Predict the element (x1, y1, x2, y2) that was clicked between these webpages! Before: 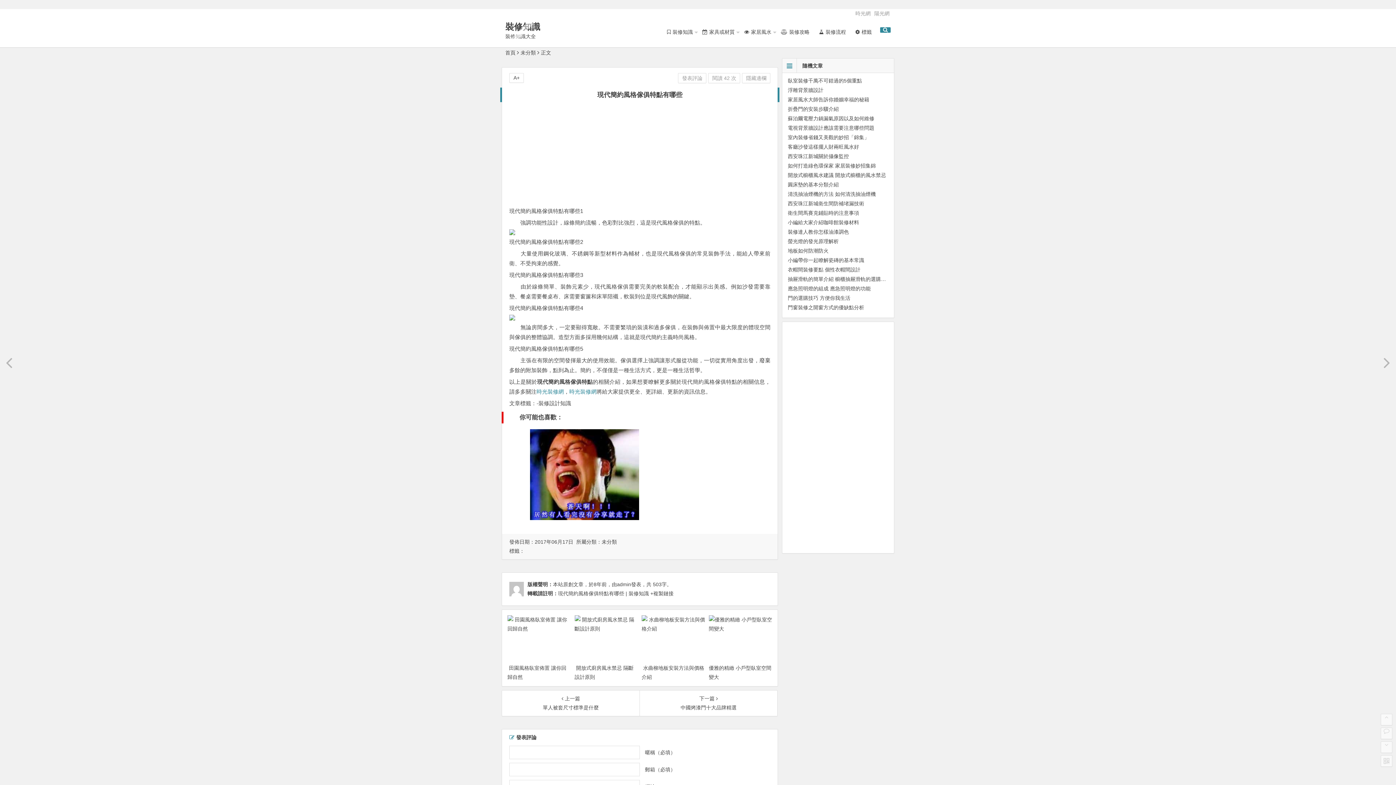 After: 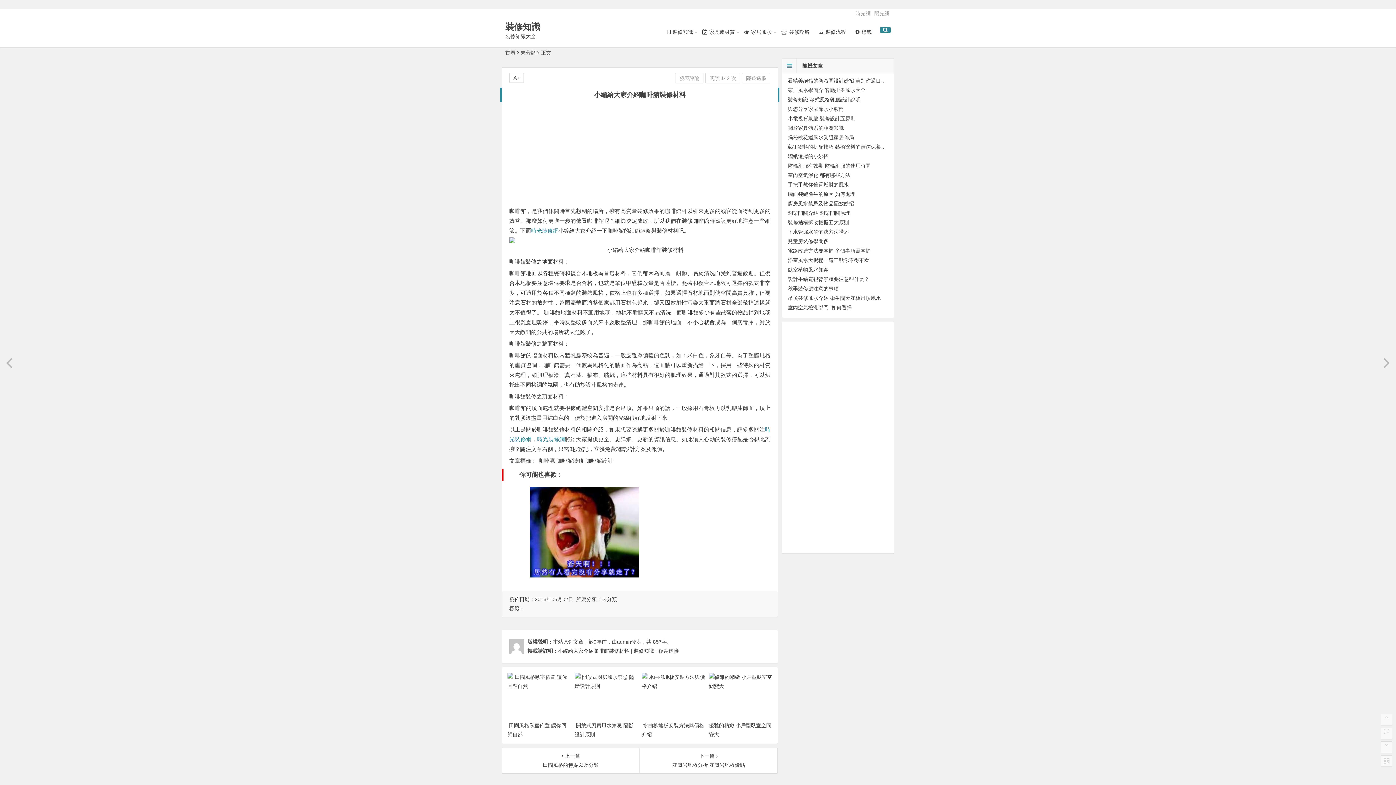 Action: label: ﻿小編給大家介紹咖啡館裝修材料 bbox: (788, 219, 859, 225)